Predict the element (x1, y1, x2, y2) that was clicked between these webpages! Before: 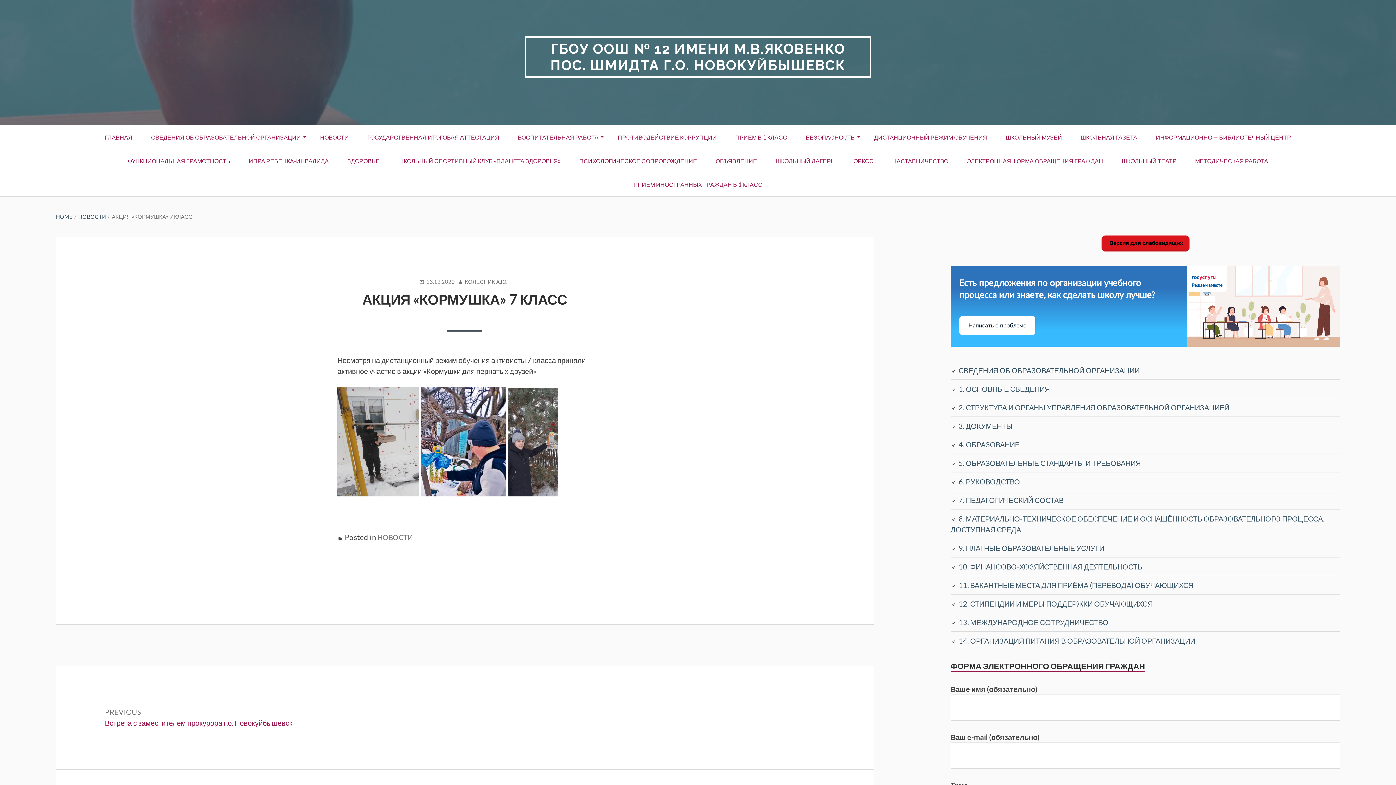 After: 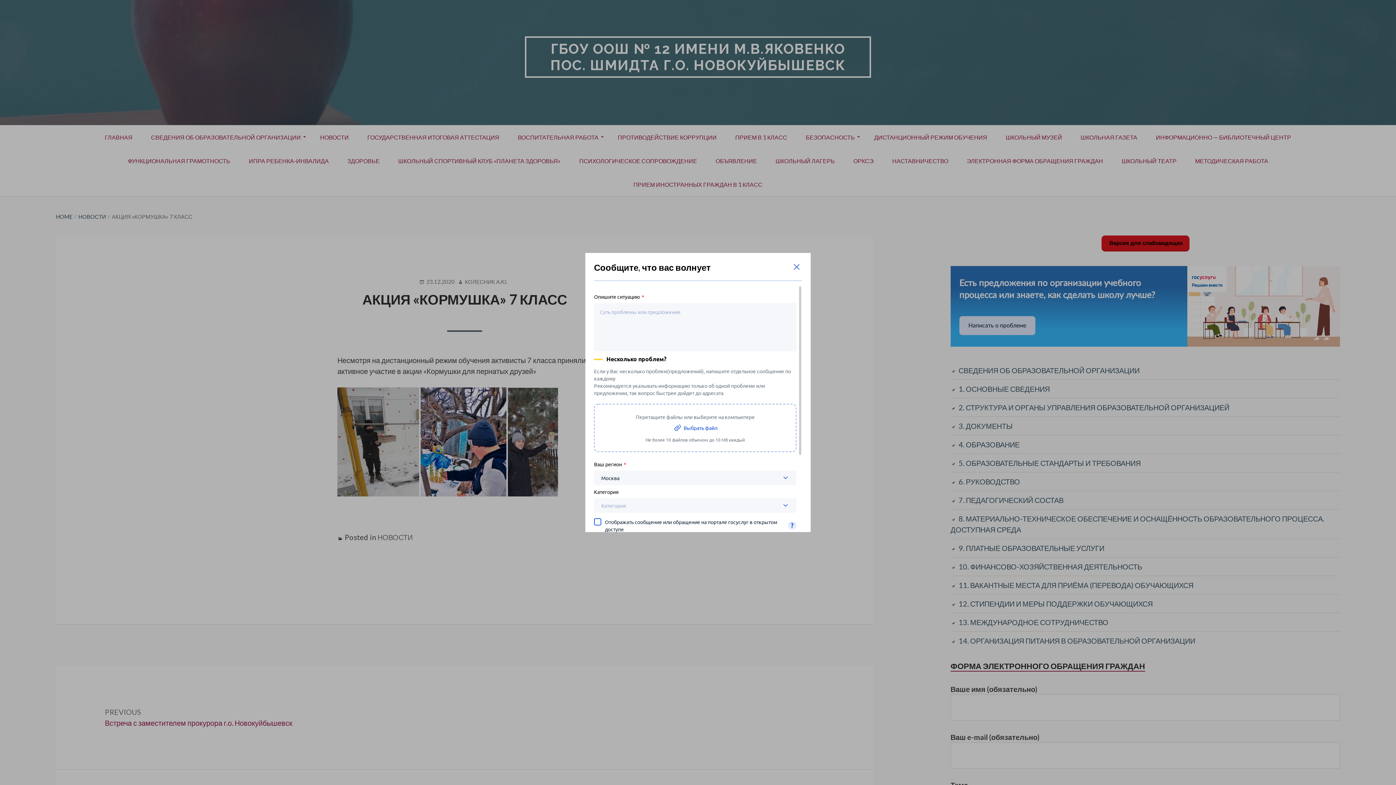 Action: bbox: (959, 316, 1035, 335) label: Написать о проблеме